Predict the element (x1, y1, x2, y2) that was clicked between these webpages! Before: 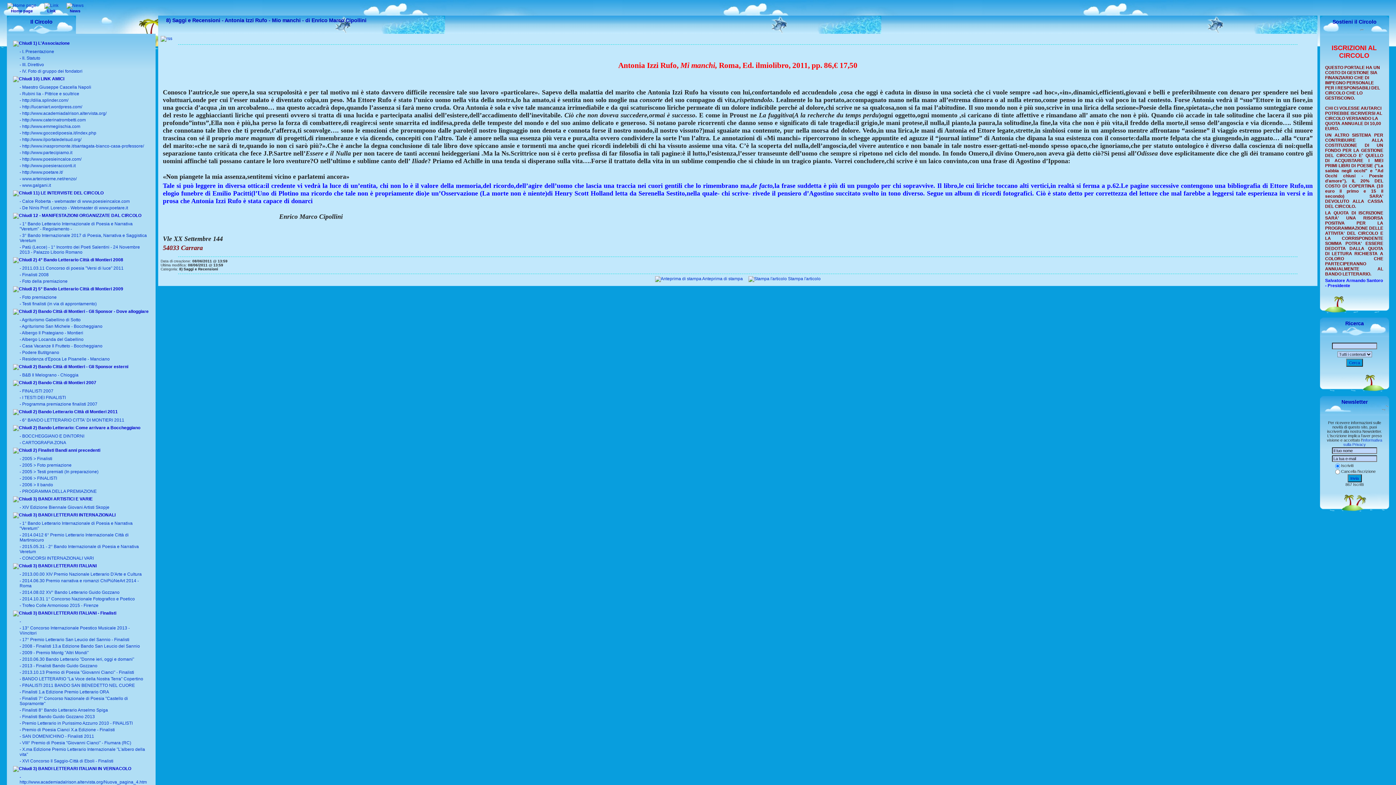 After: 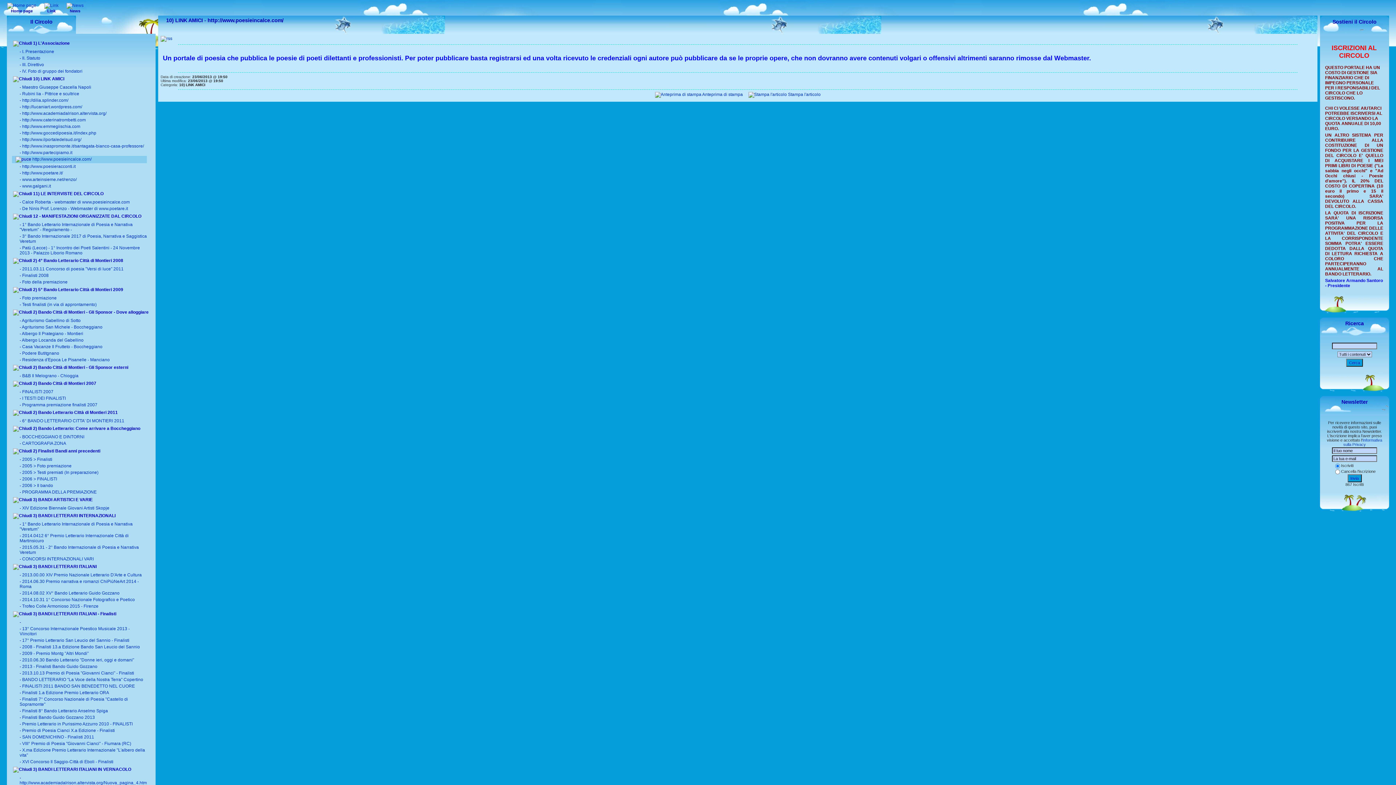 Action: label:  http://www.poesieincalce.com/ bbox: (21, 156, 81, 161)